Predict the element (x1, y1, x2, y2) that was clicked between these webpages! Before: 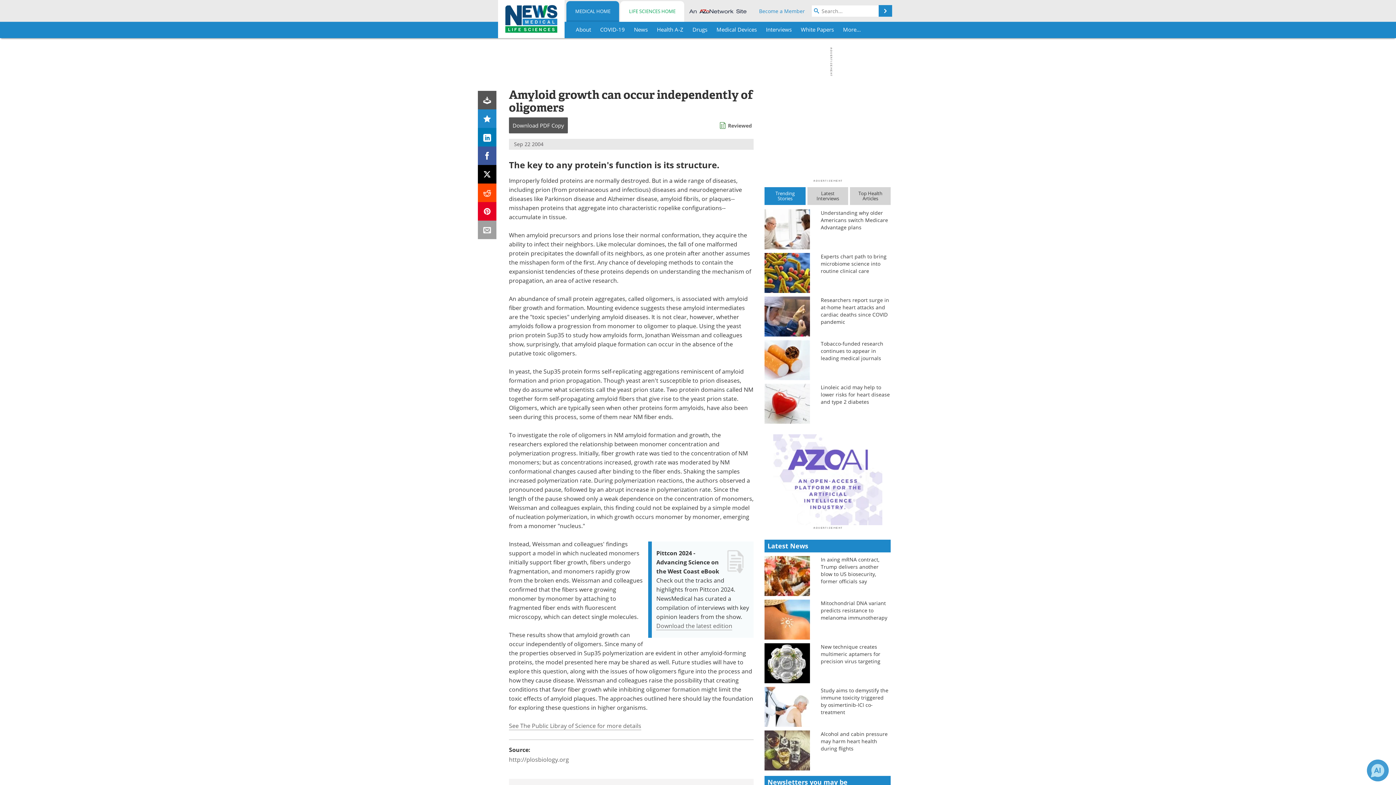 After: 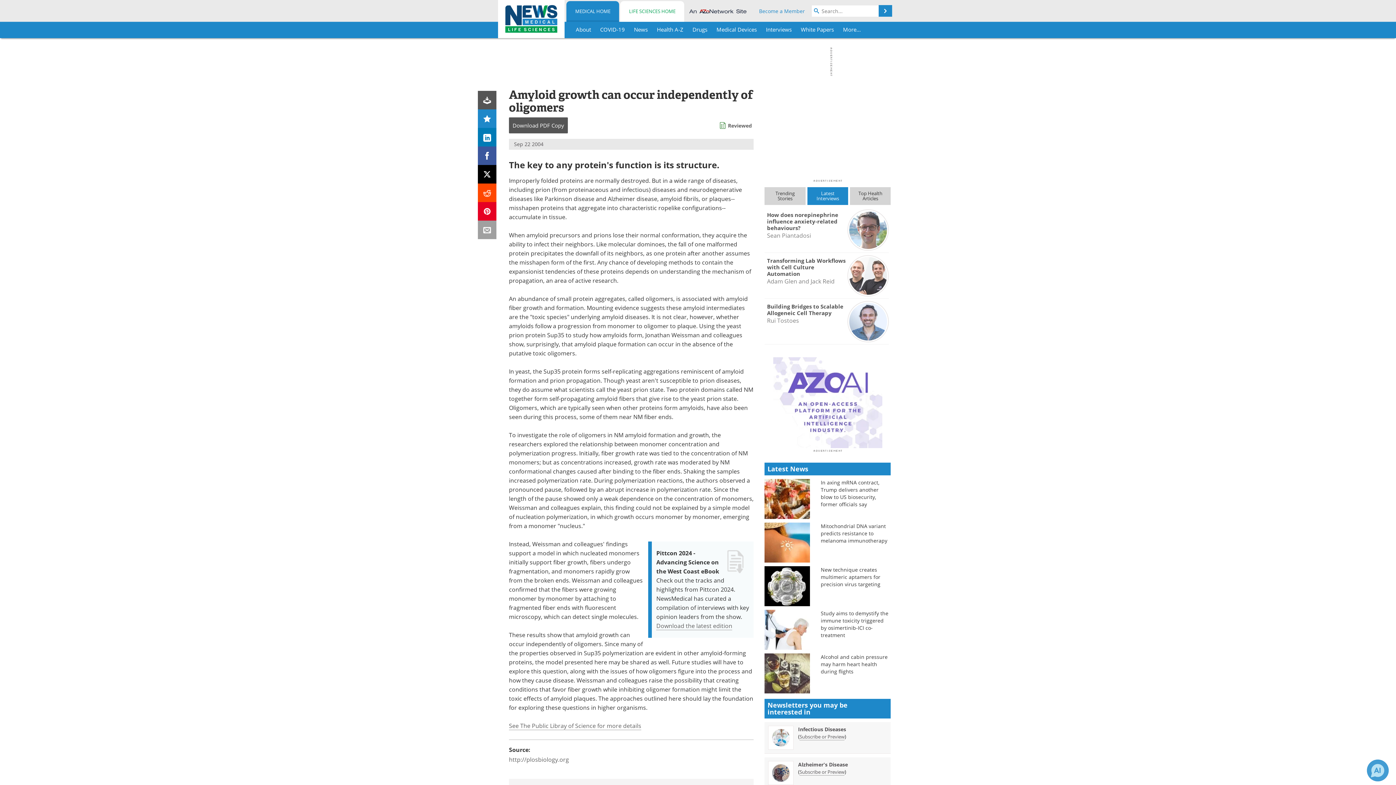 Action: bbox: (807, 187, 848, 205) label: Latest
Interviews